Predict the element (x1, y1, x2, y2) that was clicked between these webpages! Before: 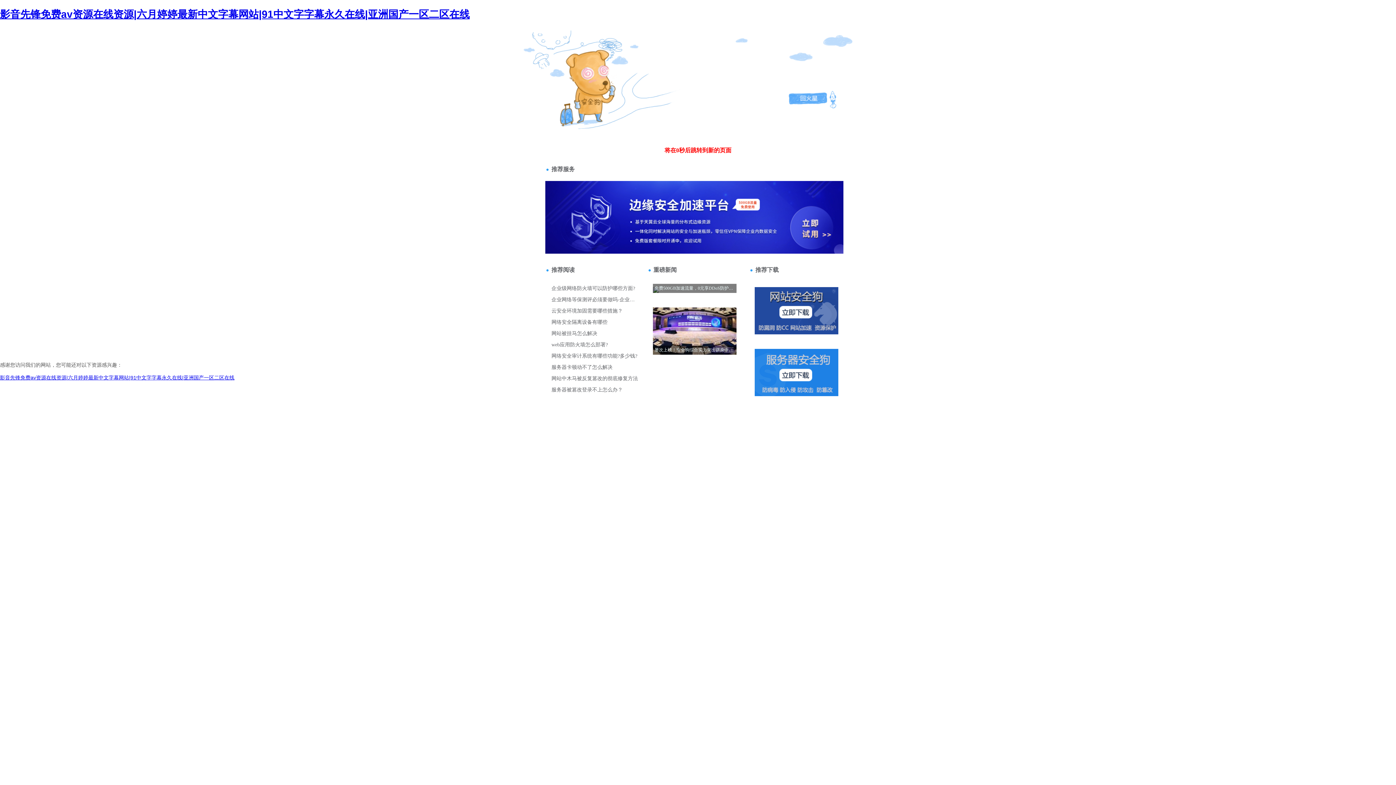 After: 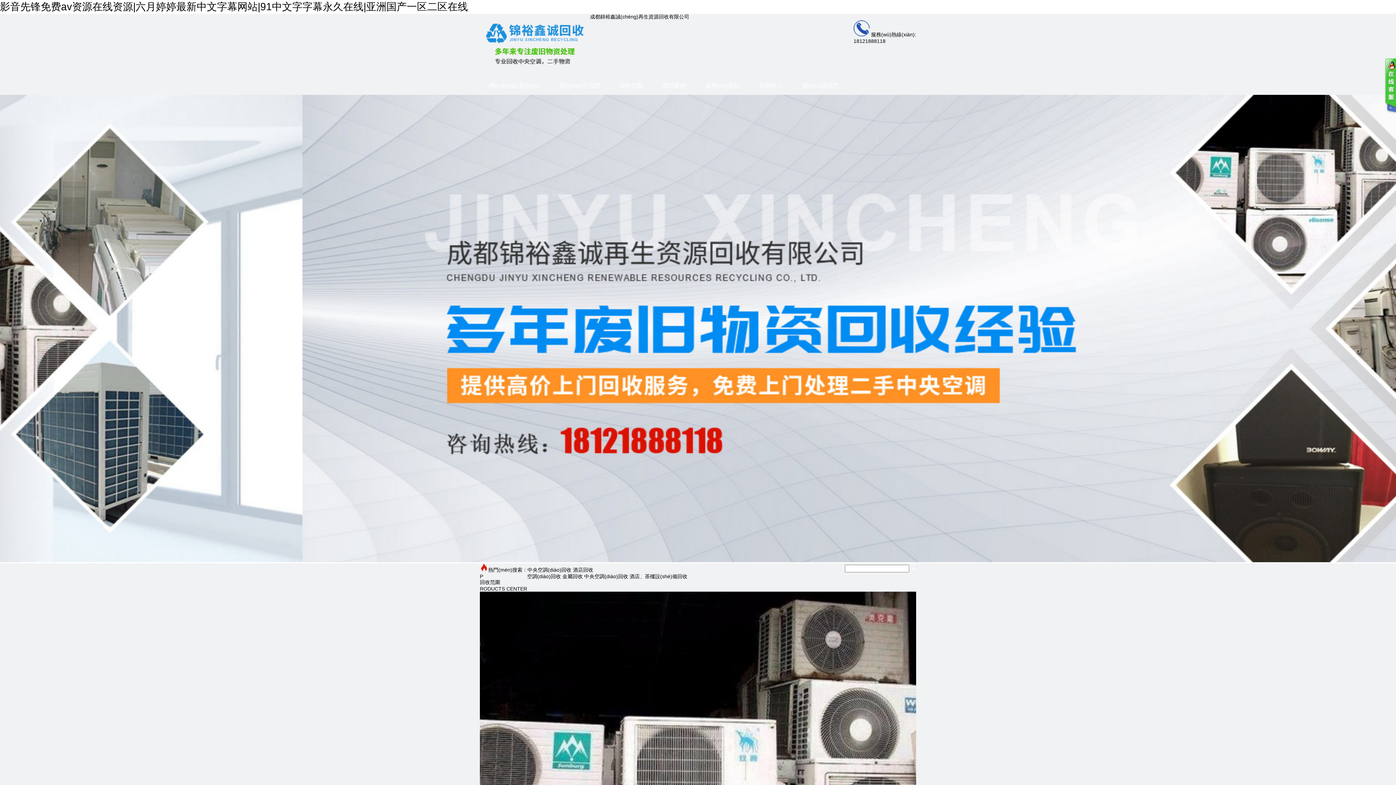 Action: bbox: (0, 8, 469, 19) label: 影音先锋免费av资源在线资源|六月婷婷最新中文字幕网站|91中文字字幕永久在线|亚洲国产一区二区在线